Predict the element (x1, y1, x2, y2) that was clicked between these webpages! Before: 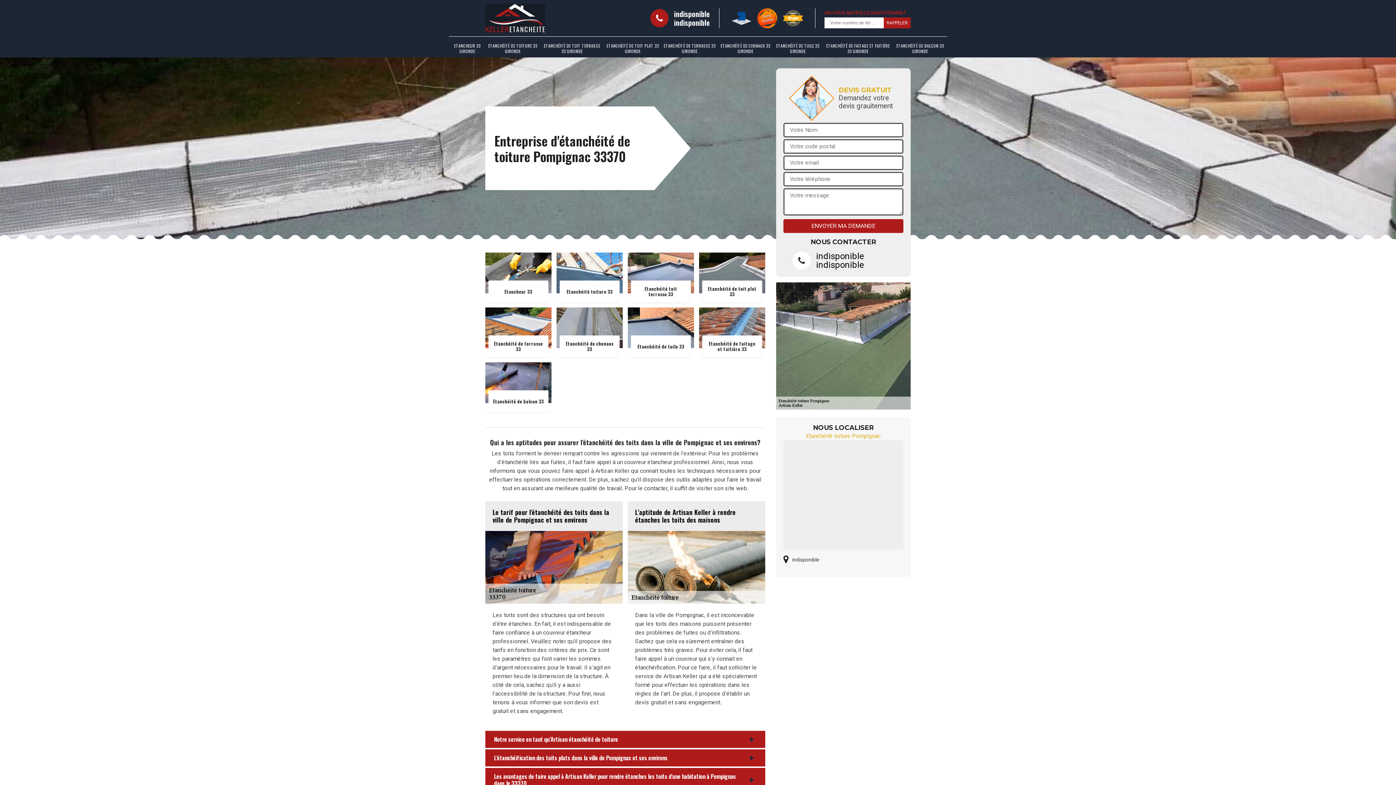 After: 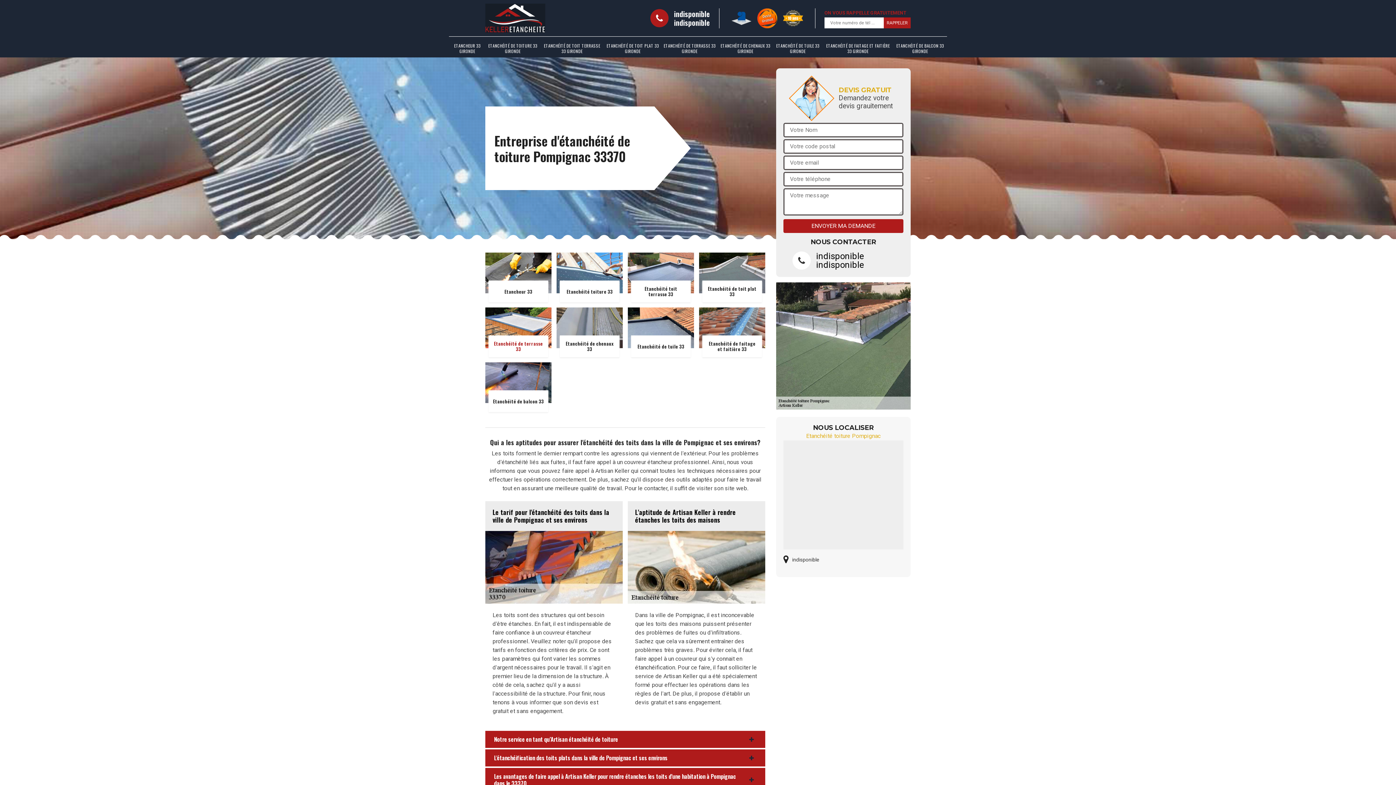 Action: bbox: (485, 307, 551, 357) label: Etanchéité de terrasse 33